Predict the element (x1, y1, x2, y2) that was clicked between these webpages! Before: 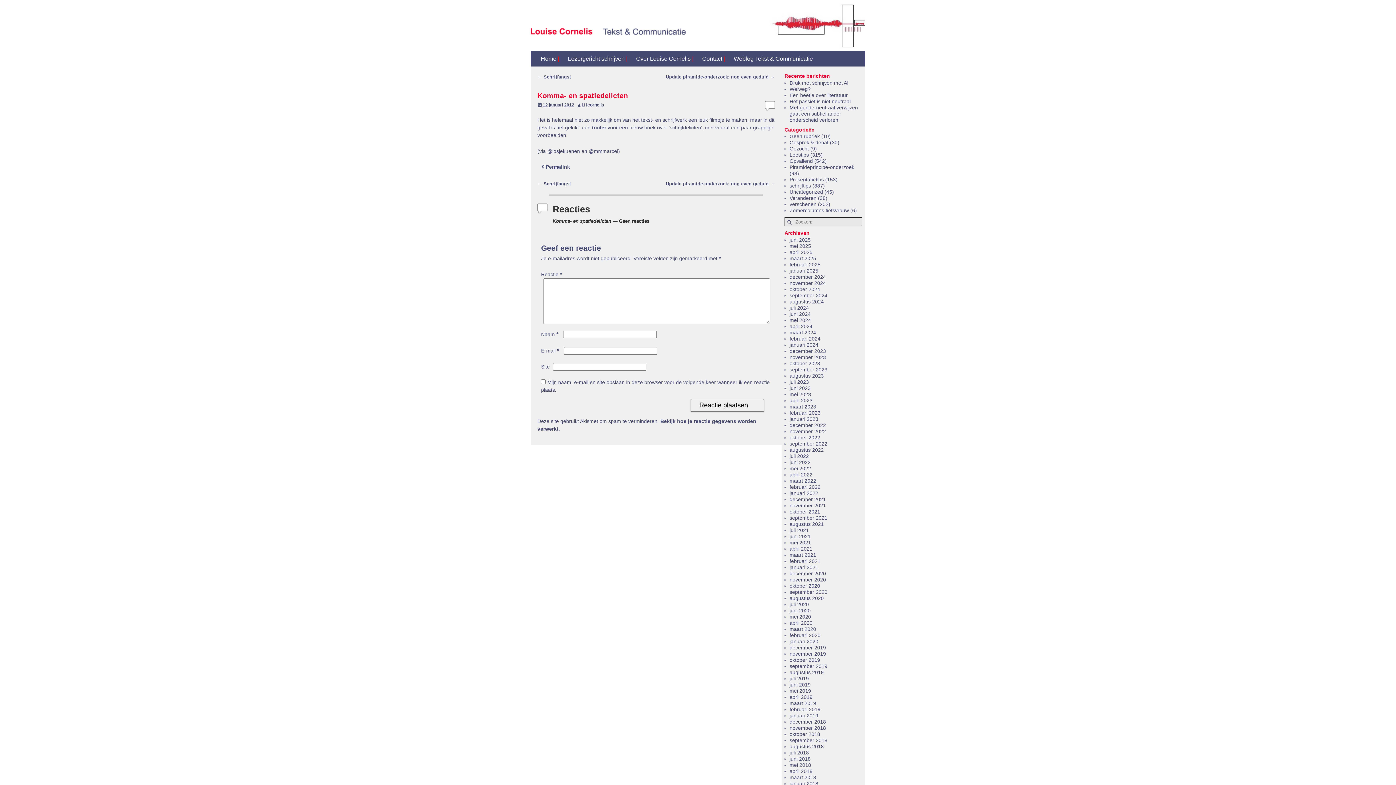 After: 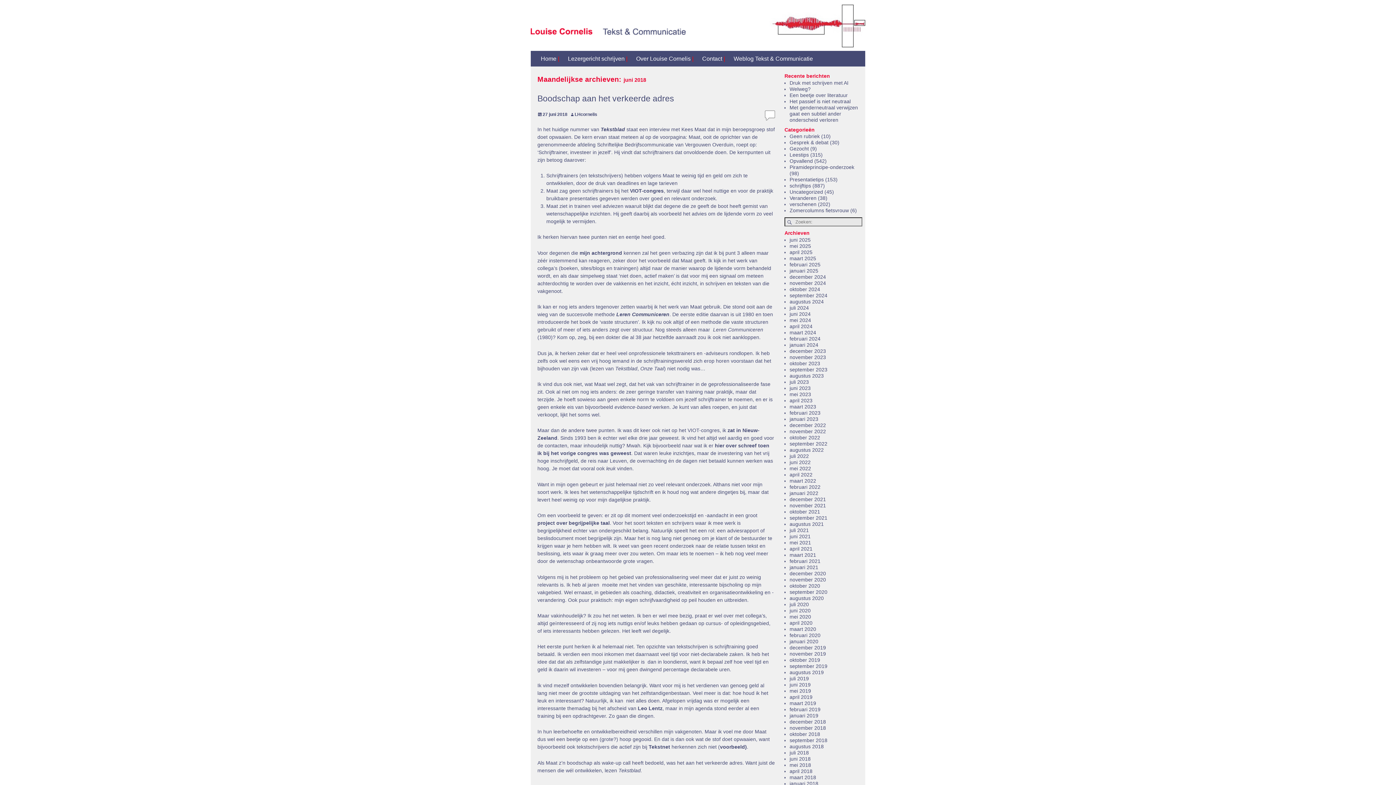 Action: label: juni 2018 bbox: (789, 756, 810, 762)